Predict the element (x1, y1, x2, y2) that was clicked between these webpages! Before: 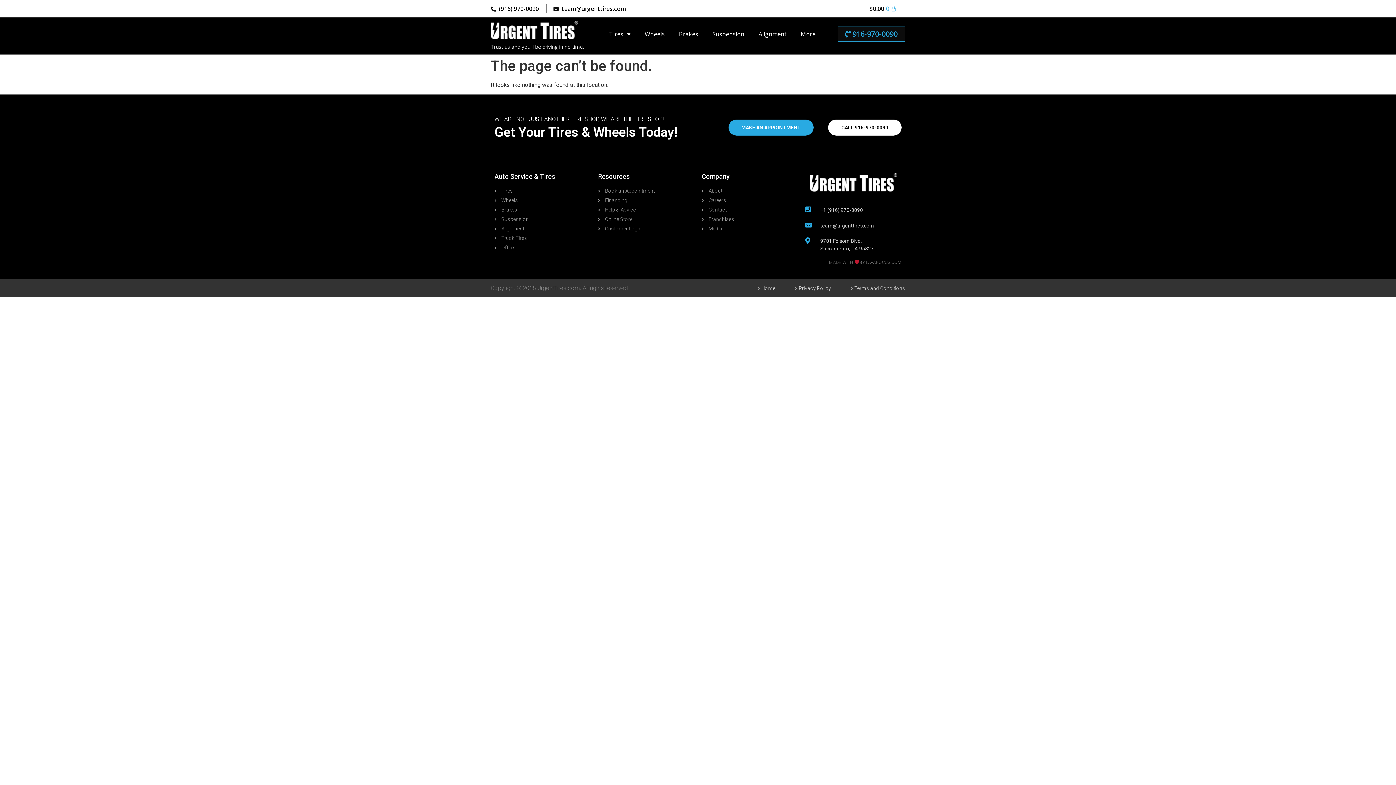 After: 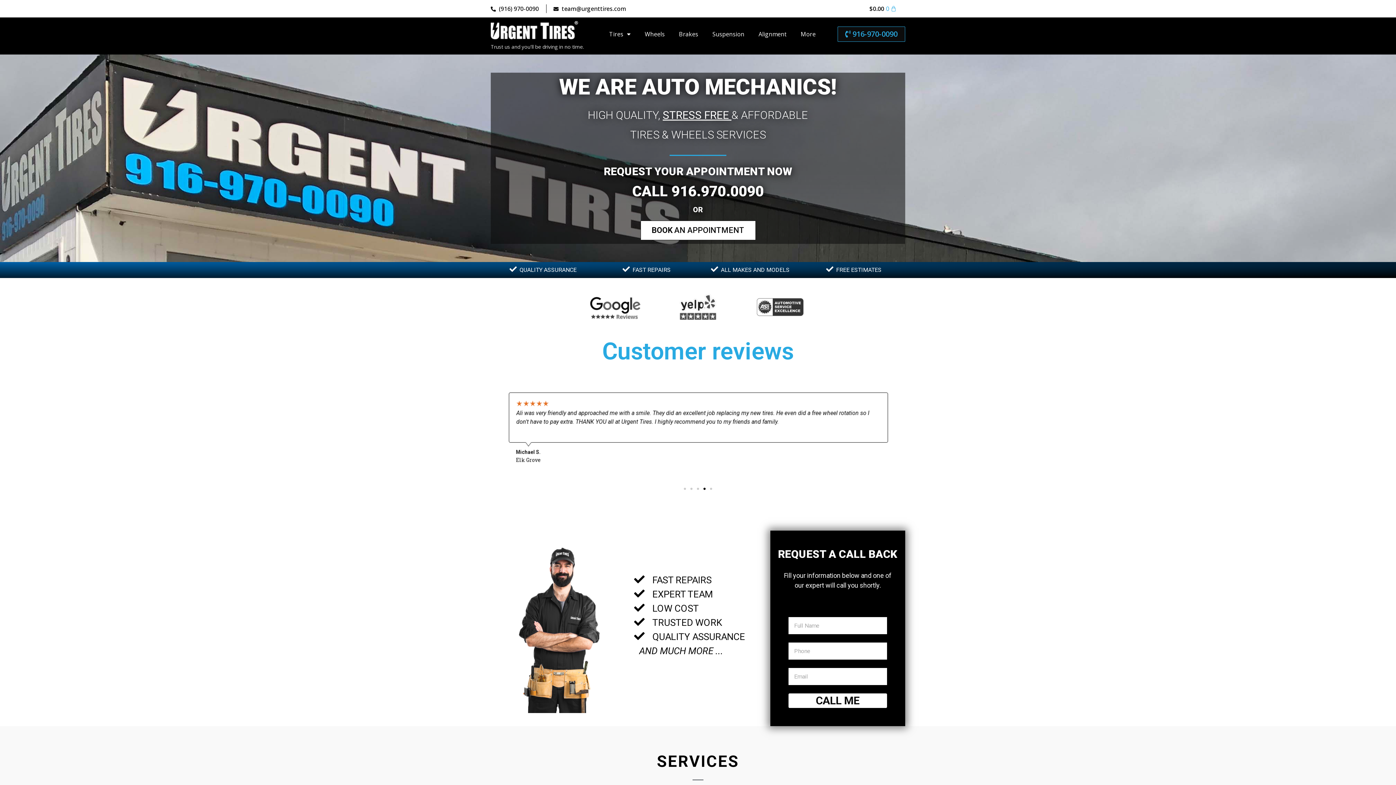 Action: bbox: (810, 173, 897, 191)